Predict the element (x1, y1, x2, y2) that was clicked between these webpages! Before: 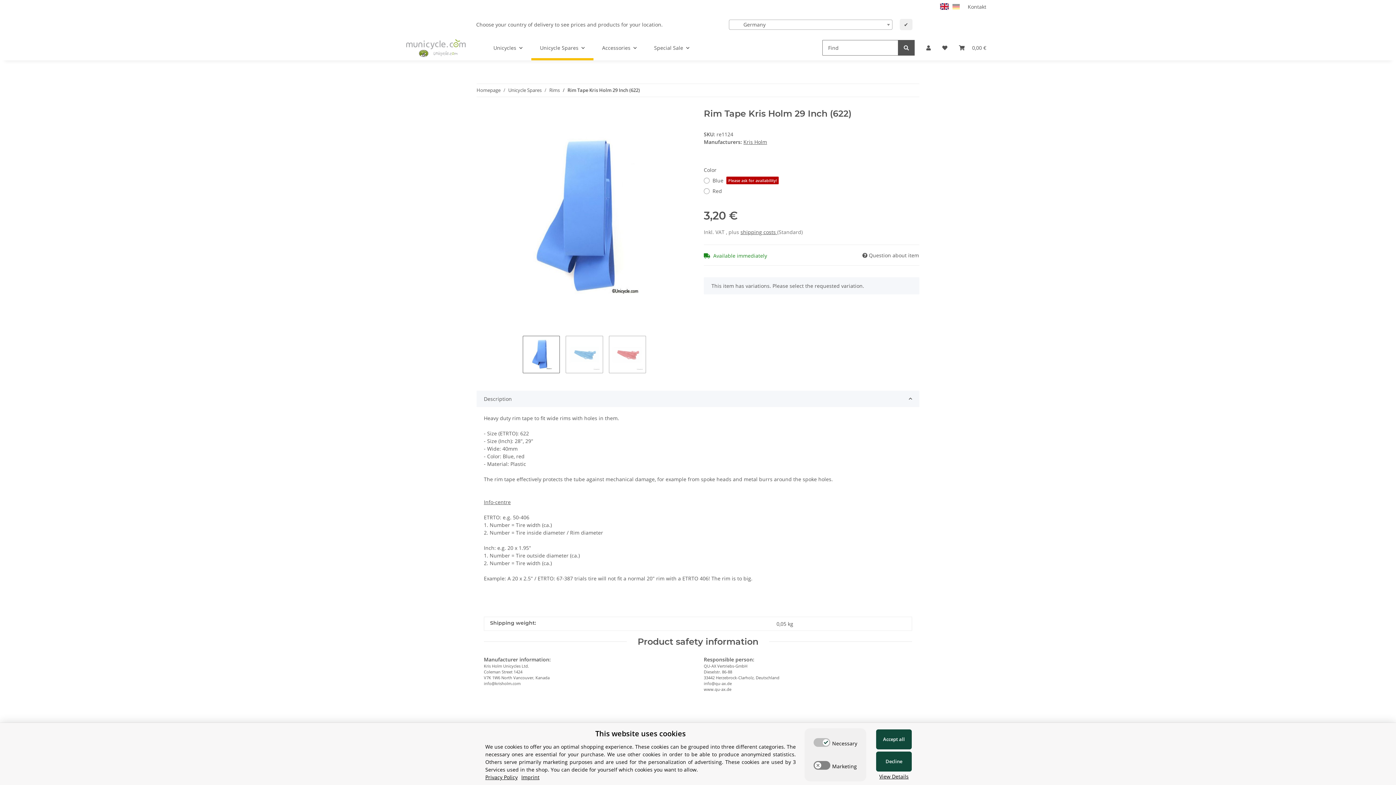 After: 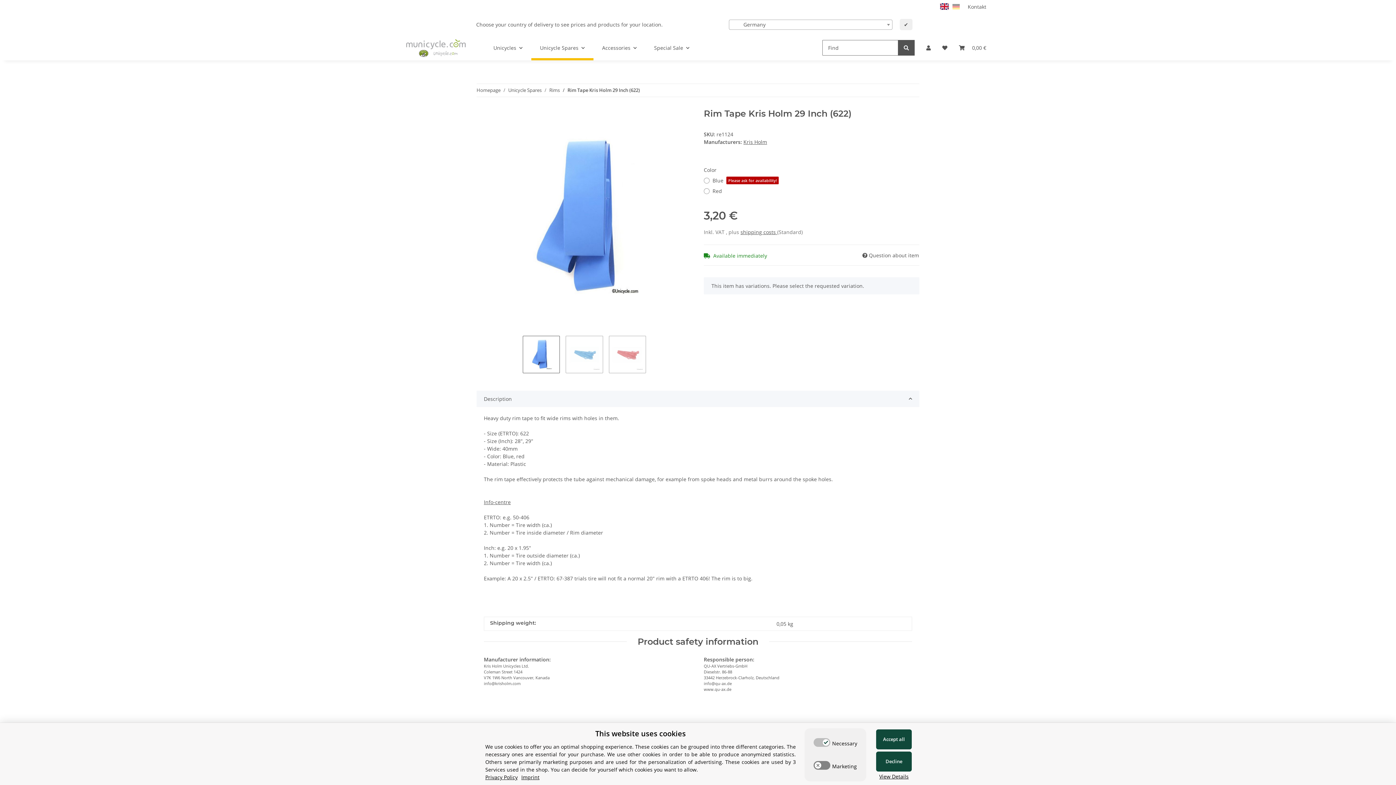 Action: bbox: (940, 2, 951, 9)